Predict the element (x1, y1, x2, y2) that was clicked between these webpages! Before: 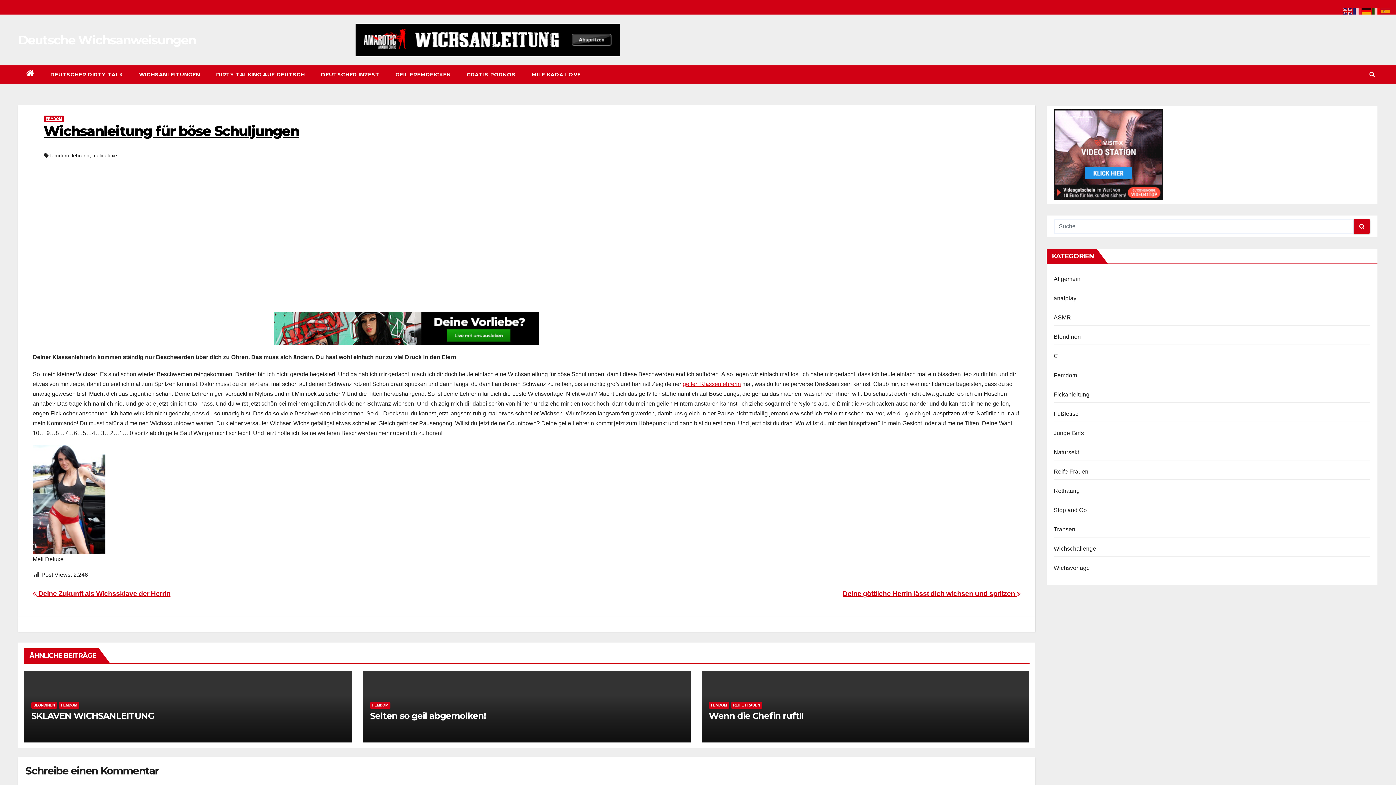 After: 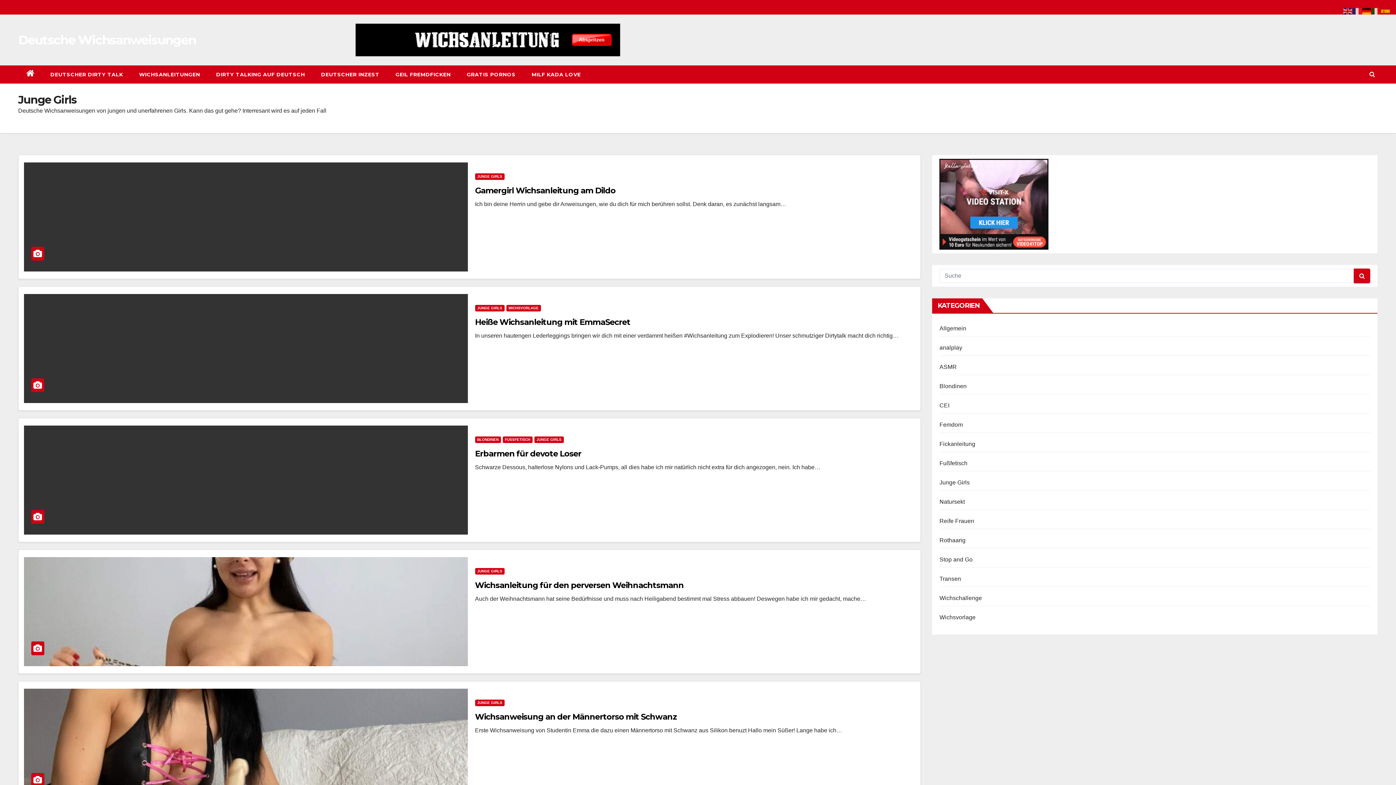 Action: label: Junge Girls bbox: (1054, 430, 1084, 436)